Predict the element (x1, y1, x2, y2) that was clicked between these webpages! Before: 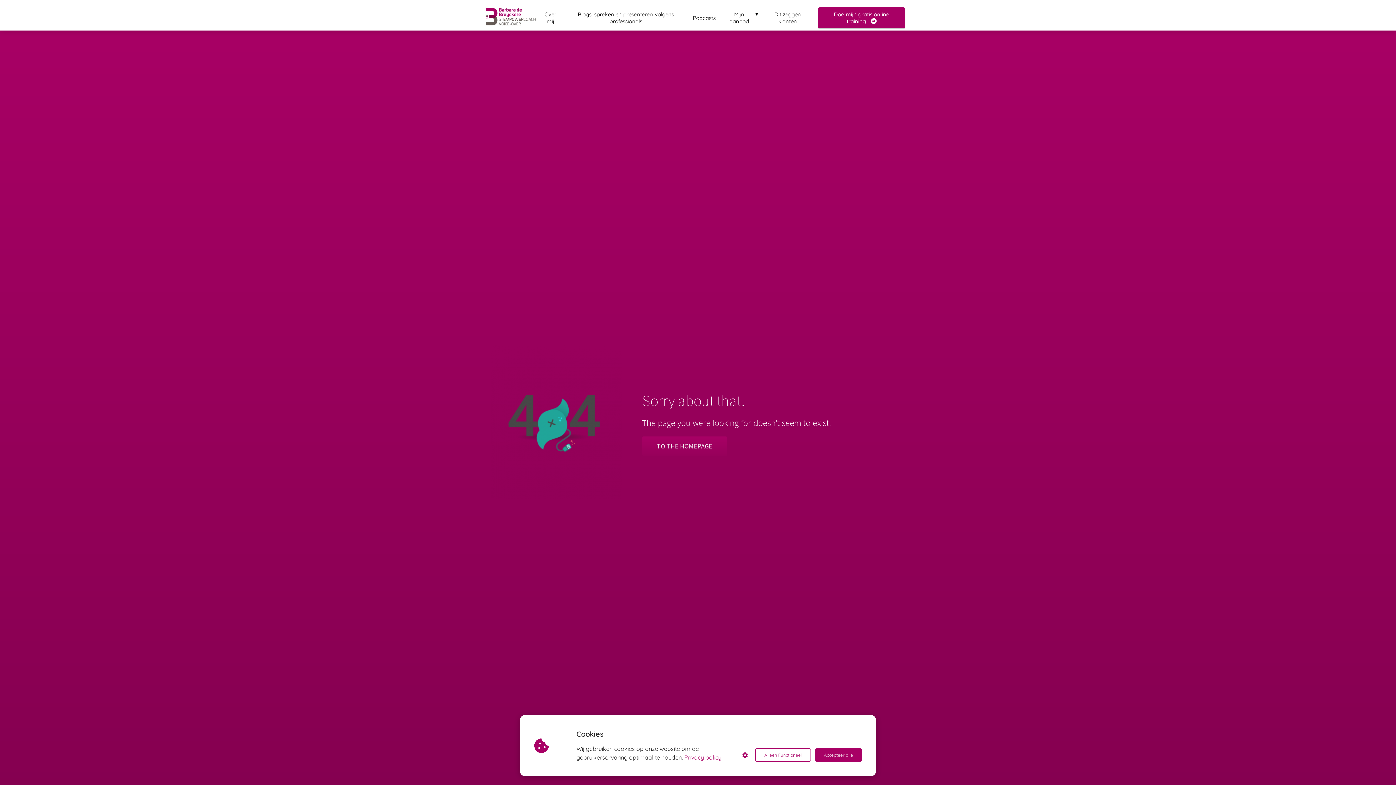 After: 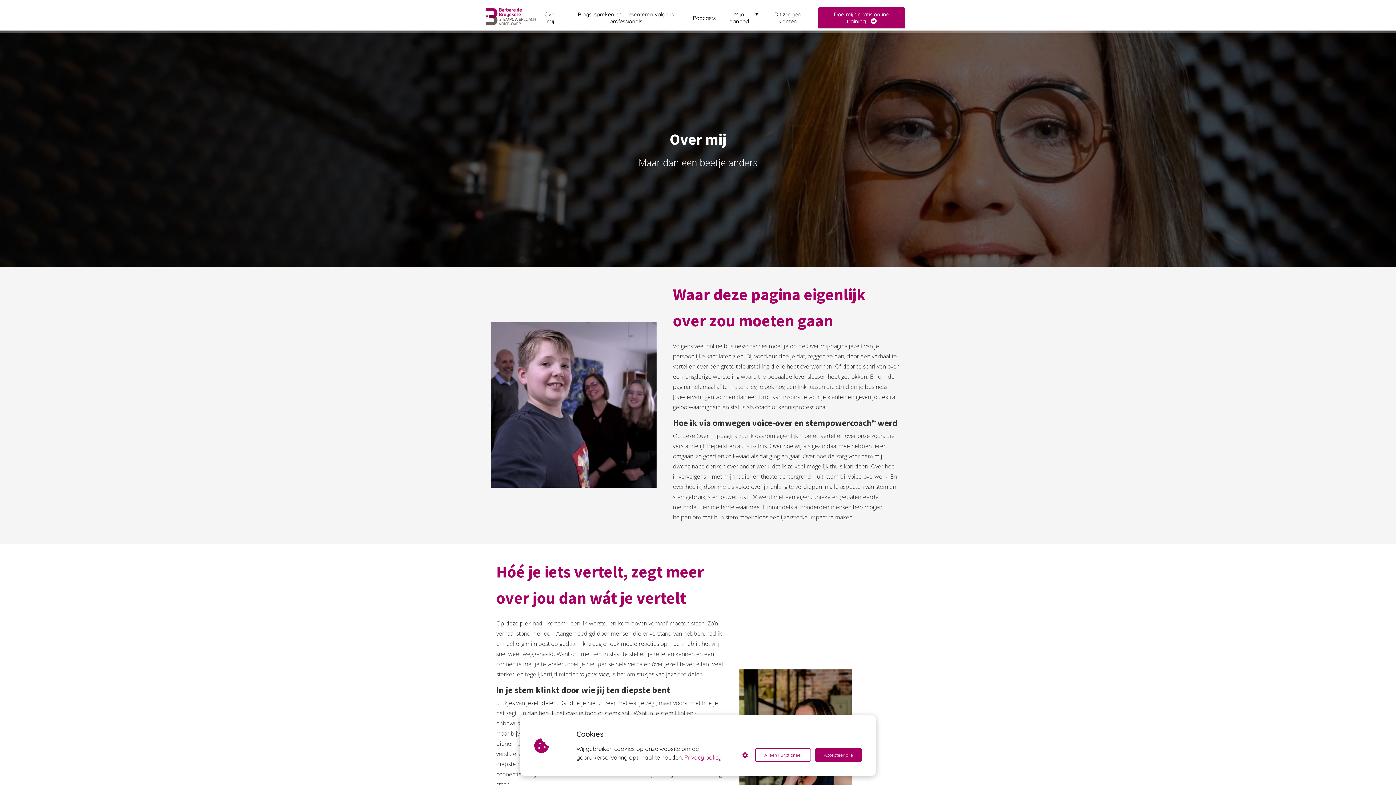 Action: bbox: (536, 10, 564, 17) label: Over mij